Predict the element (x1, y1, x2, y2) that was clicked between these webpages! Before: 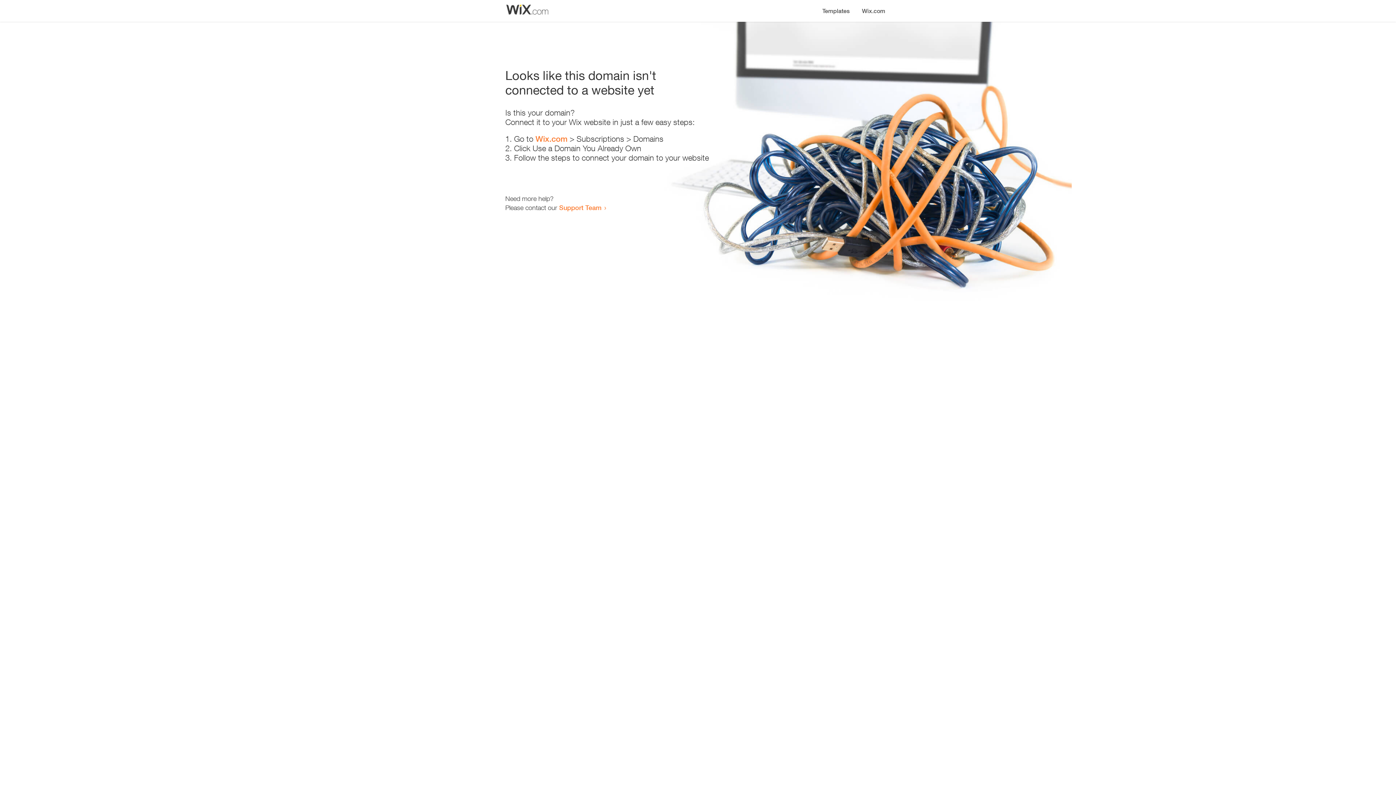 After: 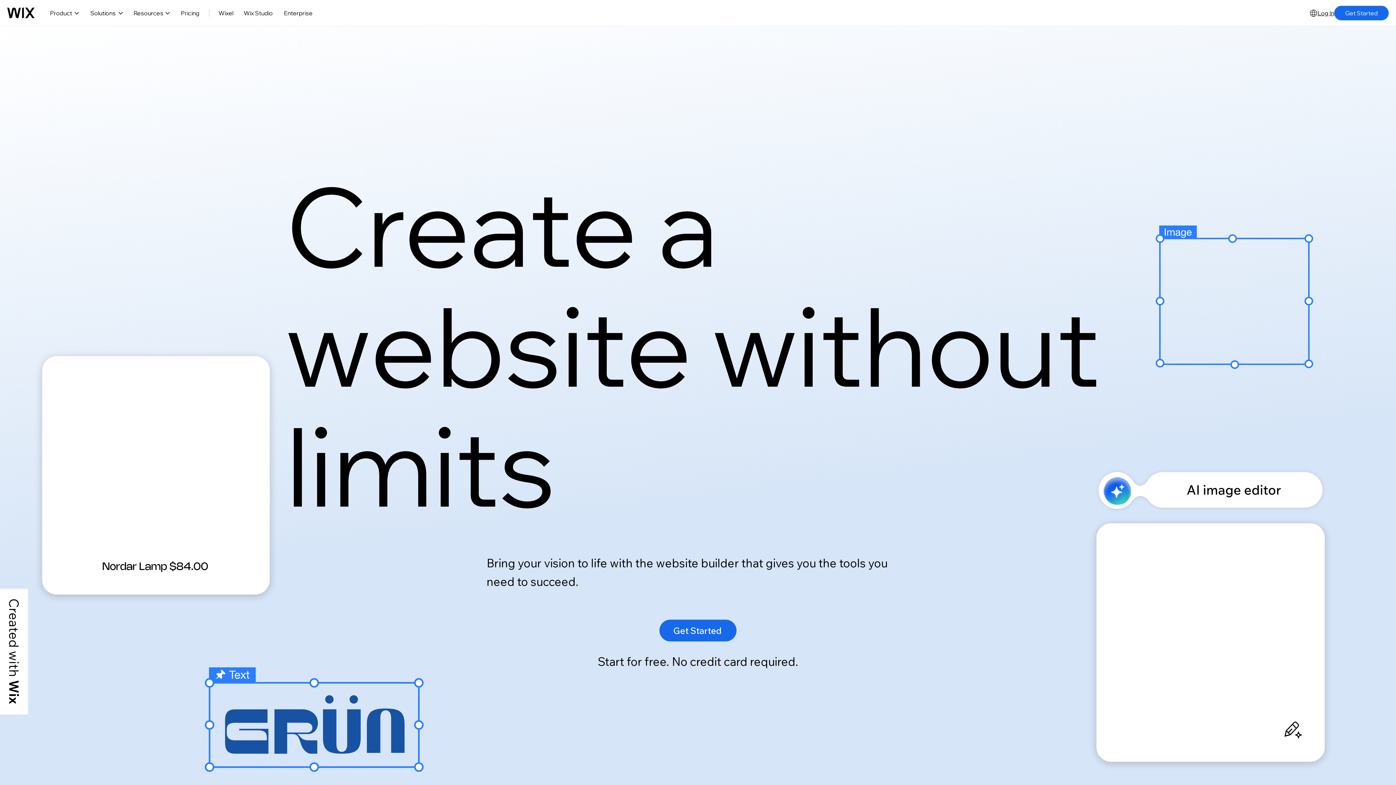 Action: bbox: (535, 134, 567, 143) label: Wix.com